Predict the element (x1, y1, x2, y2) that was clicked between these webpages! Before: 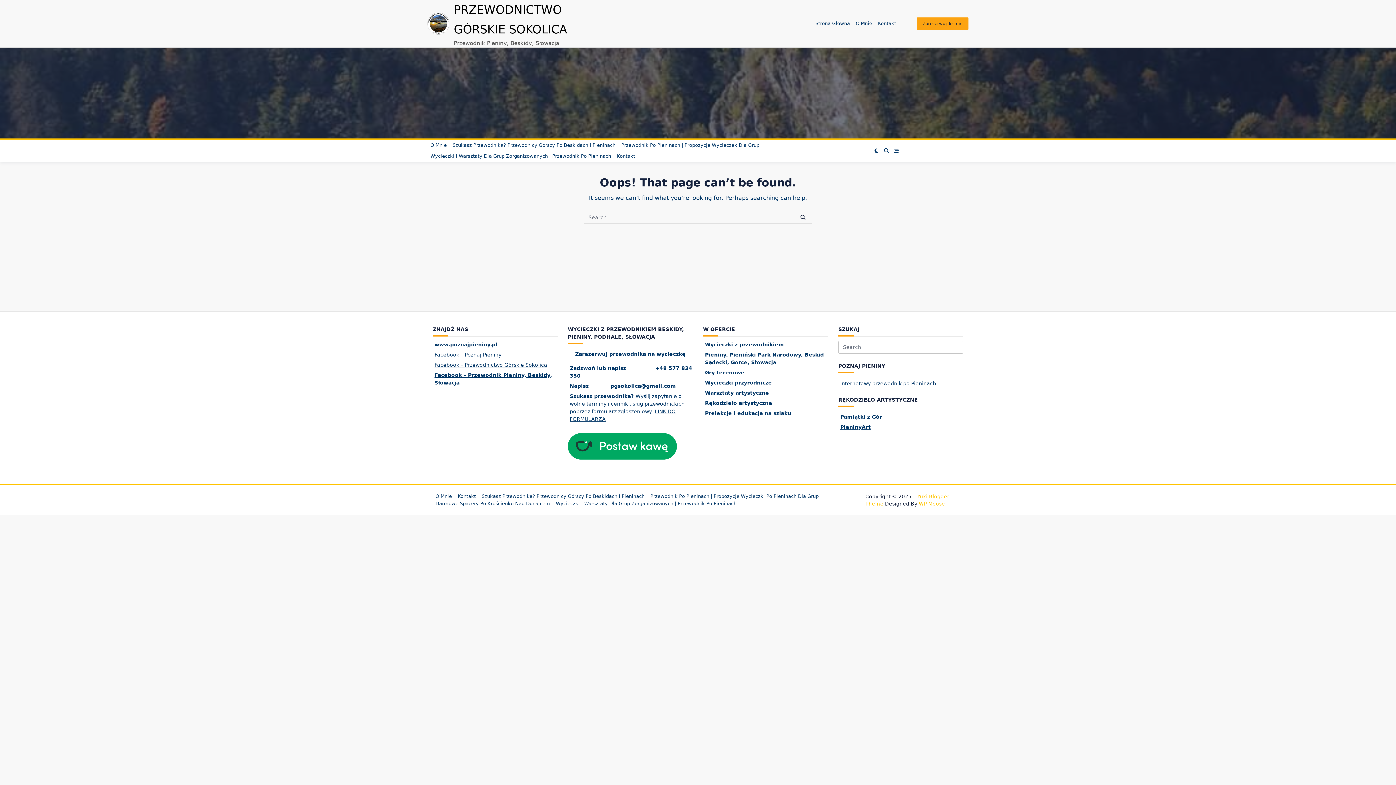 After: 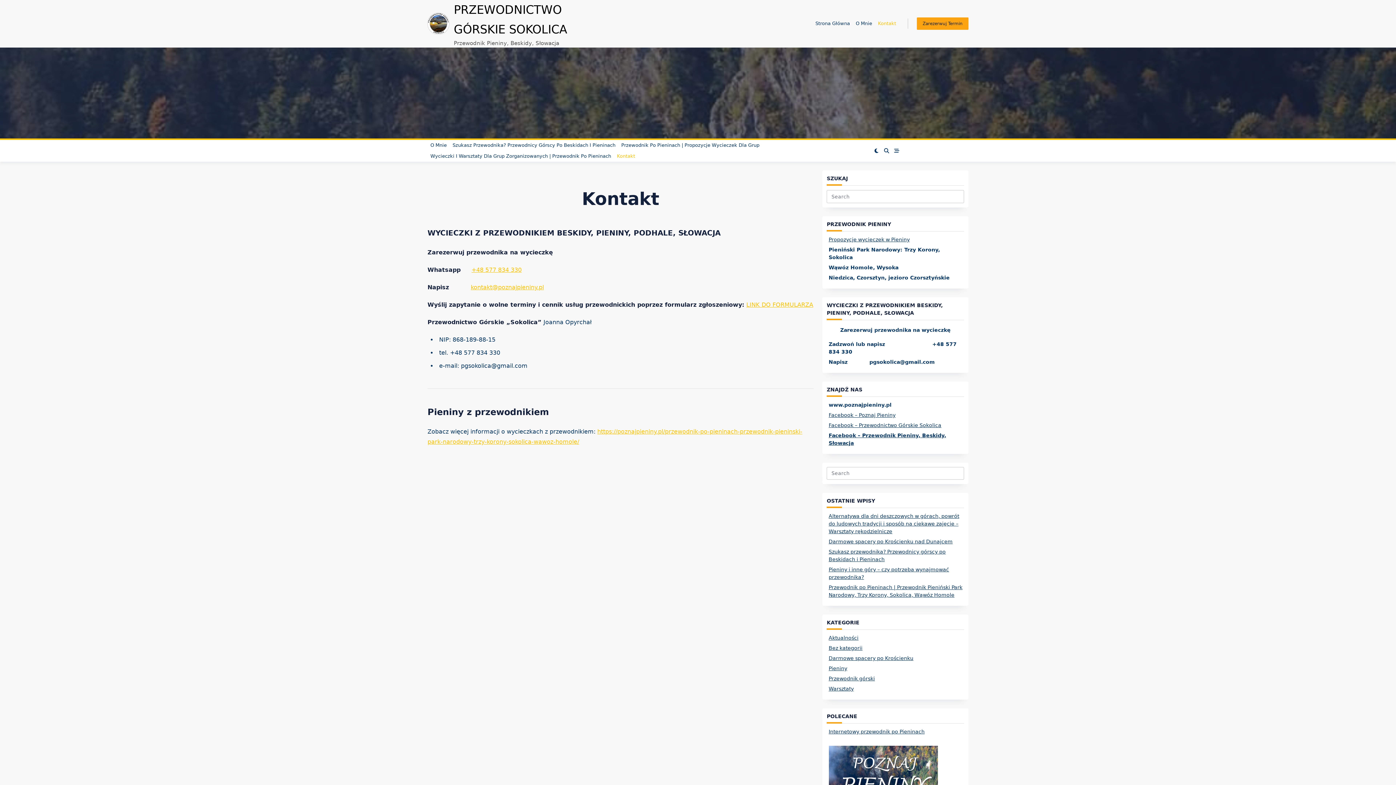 Action: bbox: (875, 11, 899, 35) label: Kontakt